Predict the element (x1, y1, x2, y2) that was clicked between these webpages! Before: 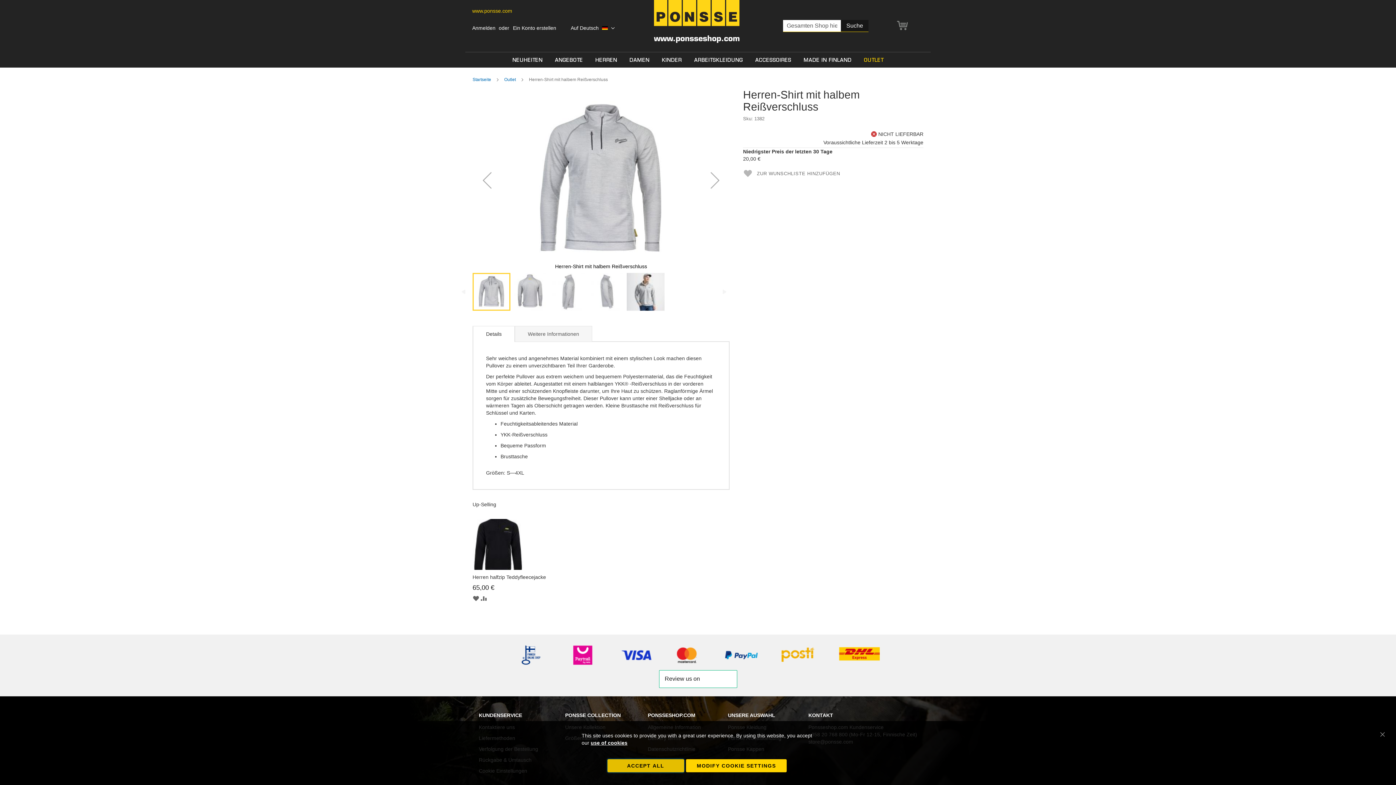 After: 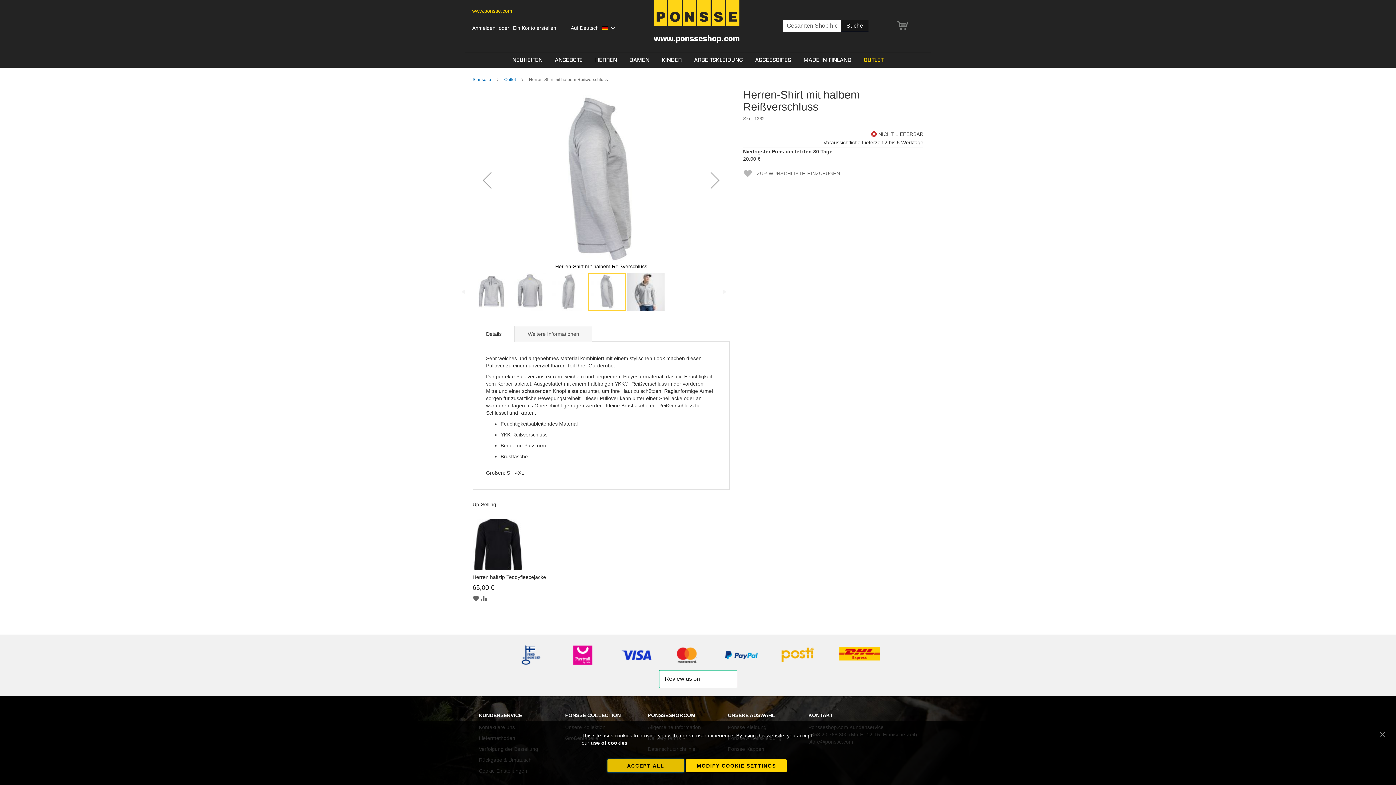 Action: label: Herren-Shirt mit halbem Reißverschluss bbox: (588, 272, 626, 311)